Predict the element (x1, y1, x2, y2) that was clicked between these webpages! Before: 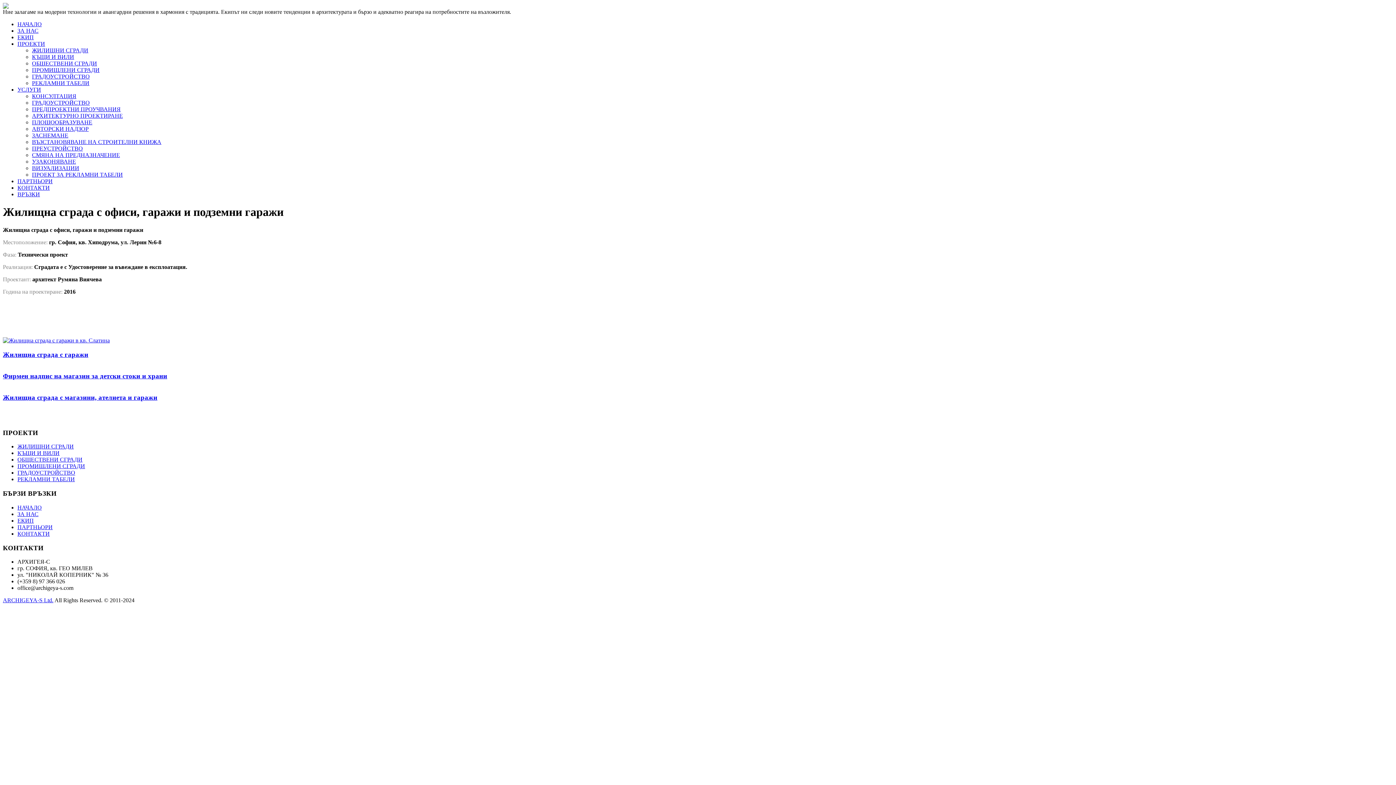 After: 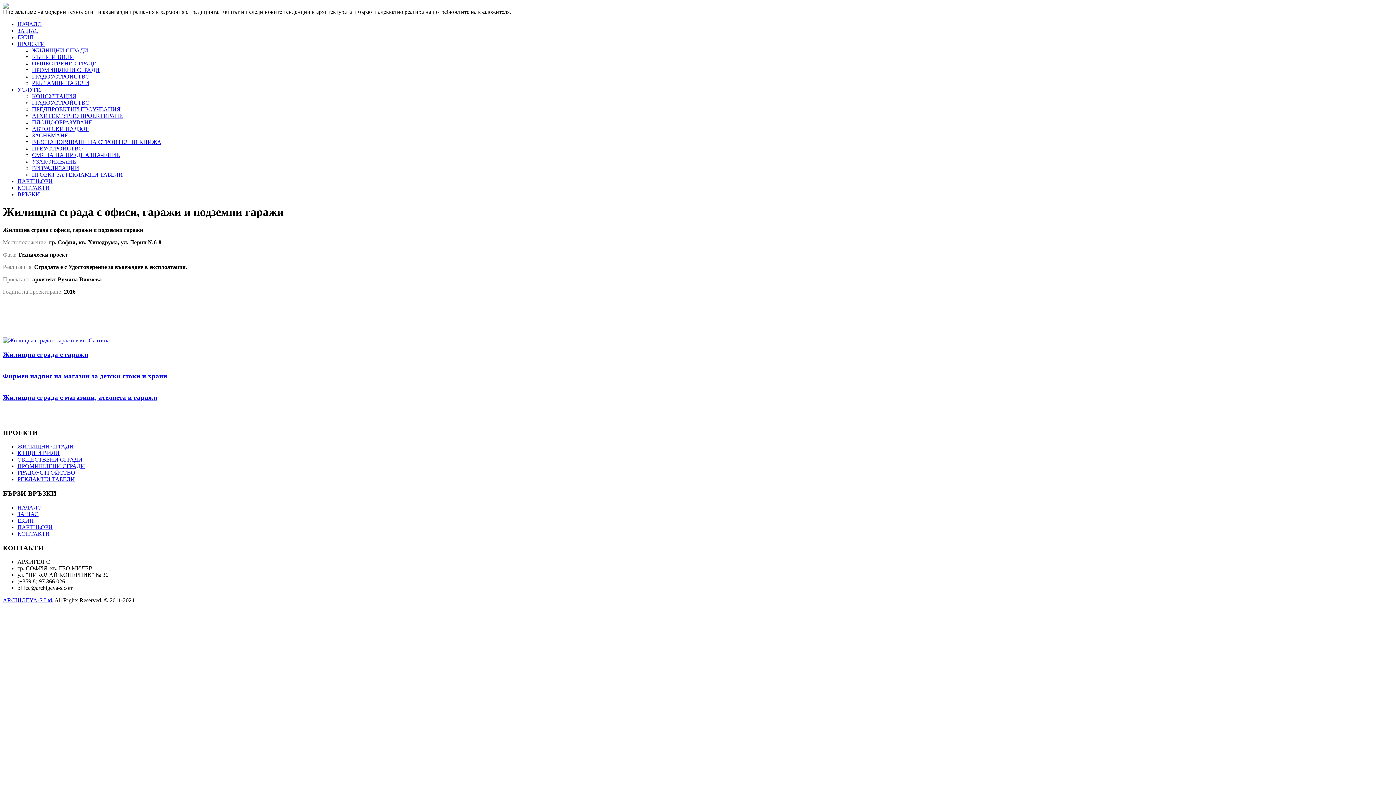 Action: bbox: (17, 86, 41, 92) label: УСЛУГИ